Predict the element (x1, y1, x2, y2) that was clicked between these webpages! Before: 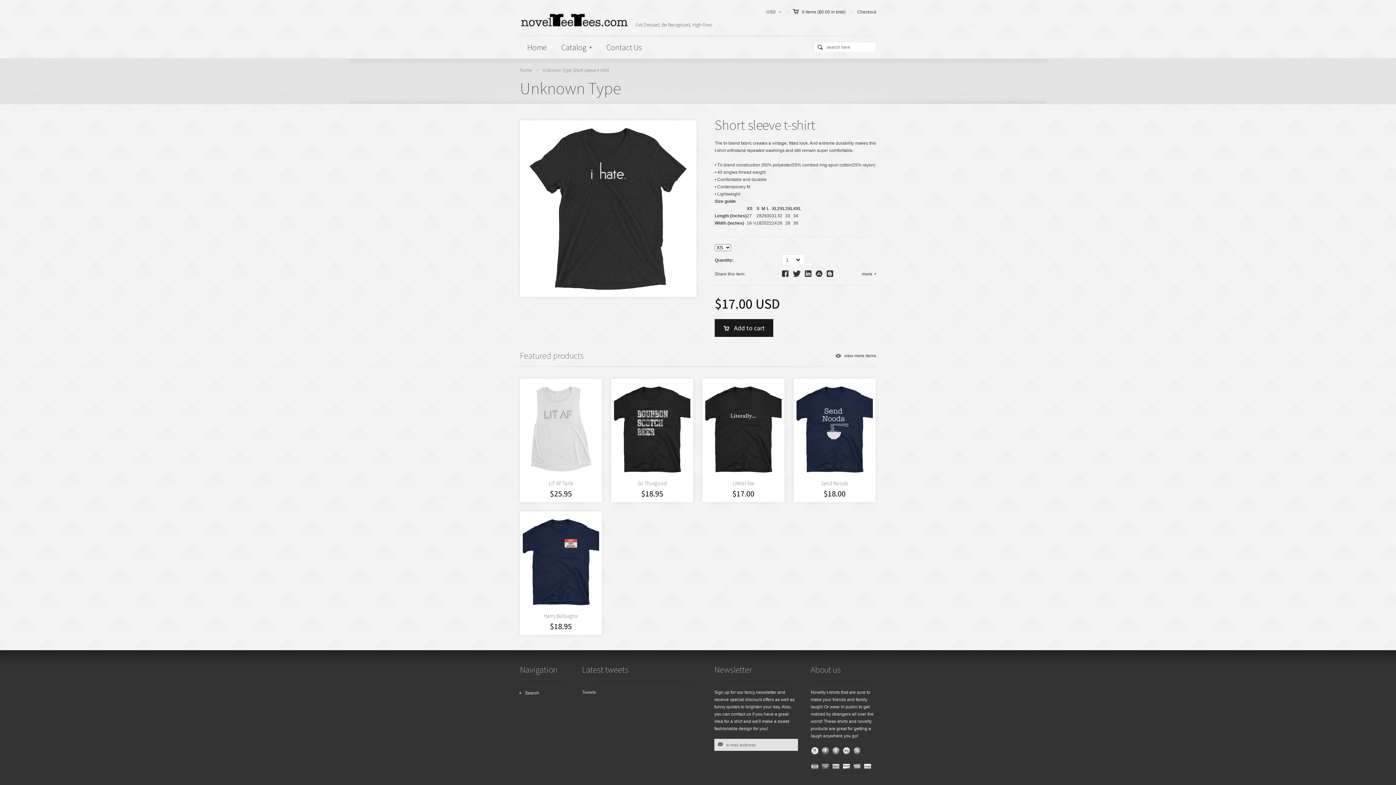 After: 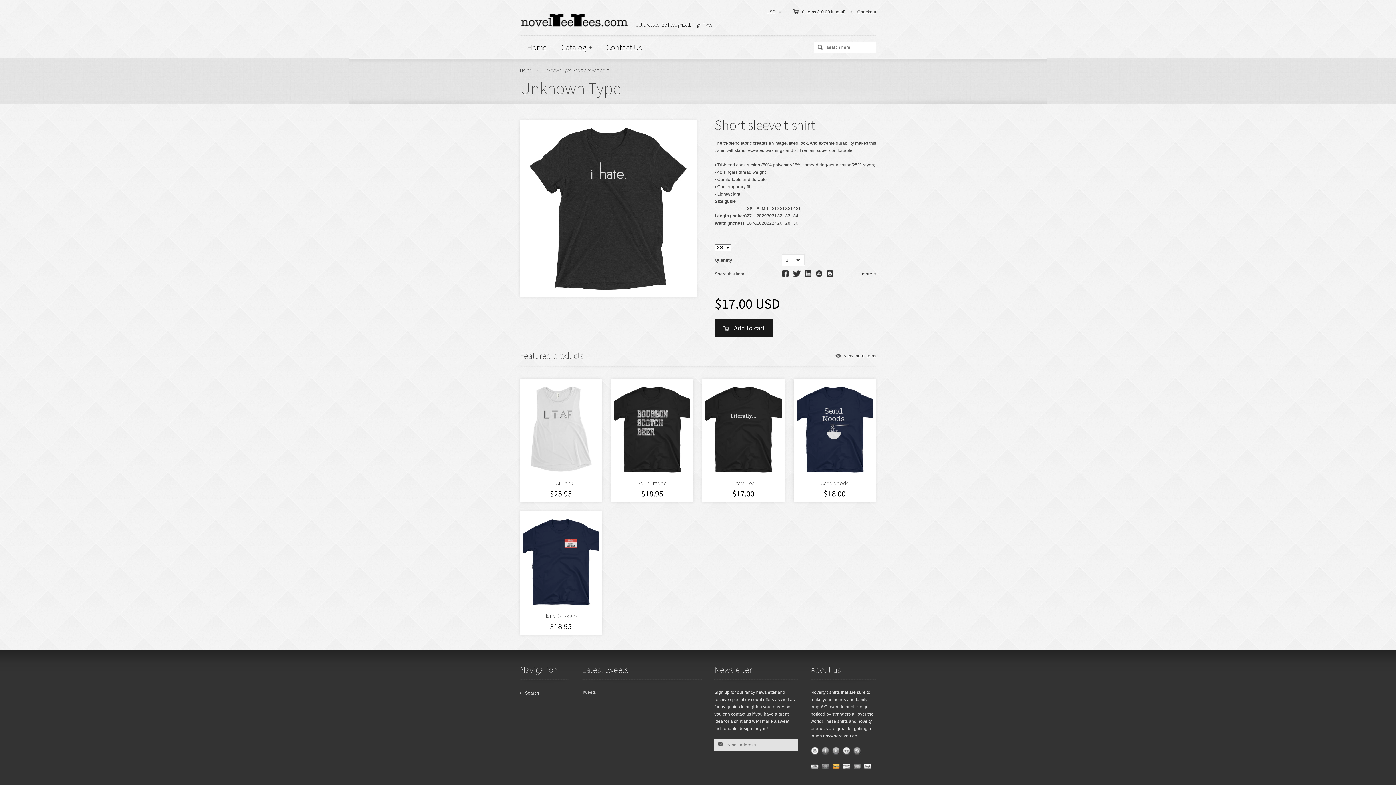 Action: bbox: (832, 764, 840, 769)